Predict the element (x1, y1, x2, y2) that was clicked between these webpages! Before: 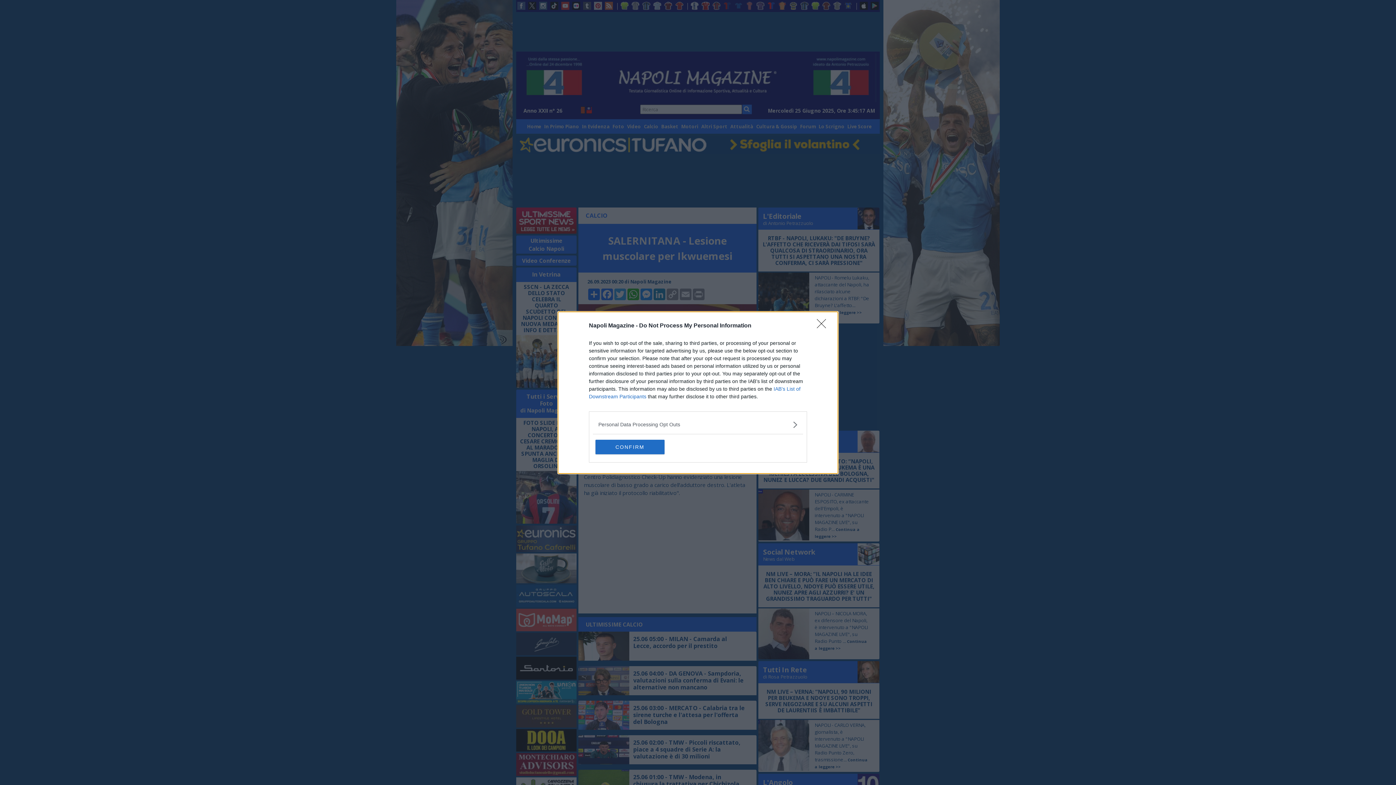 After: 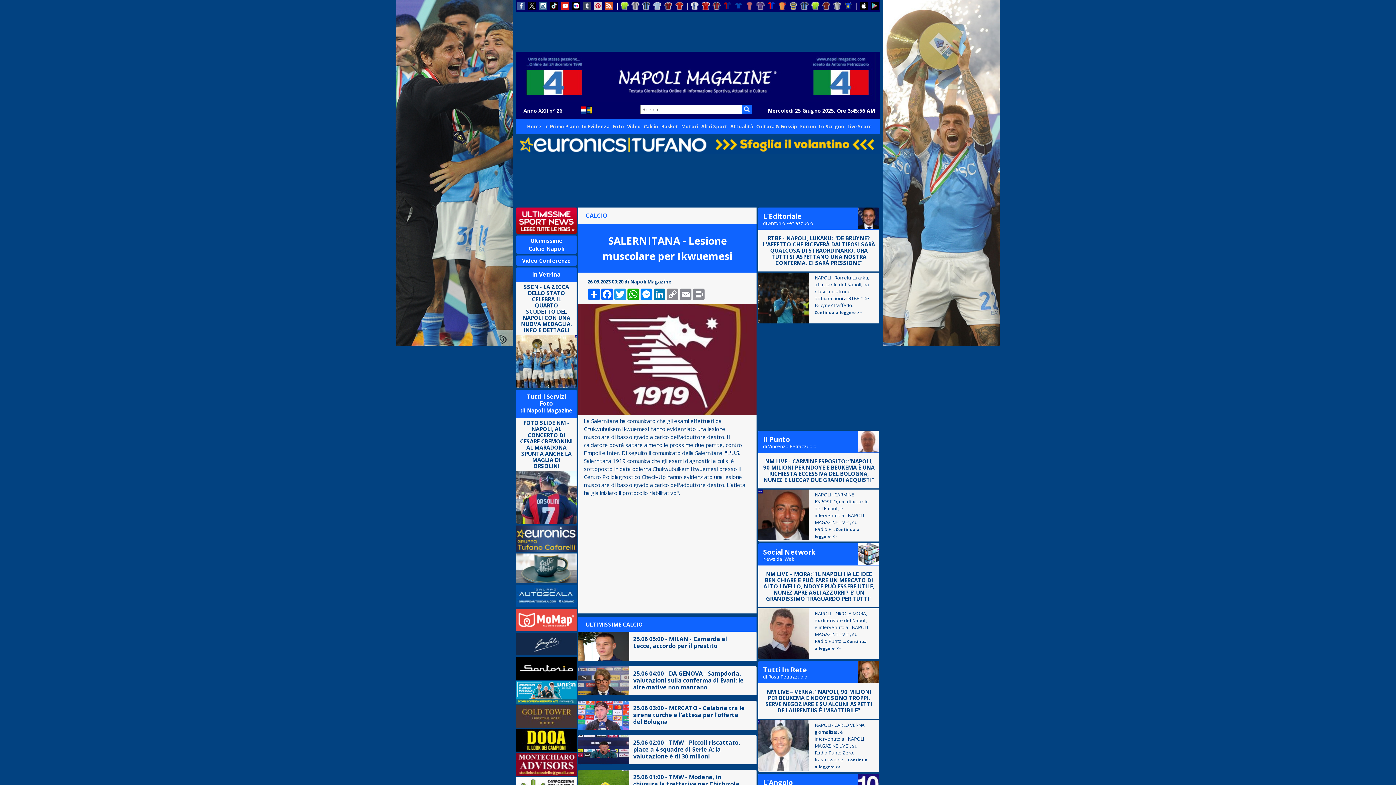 Action: label: CONFIRM bbox: (595, 439, 664, 454)